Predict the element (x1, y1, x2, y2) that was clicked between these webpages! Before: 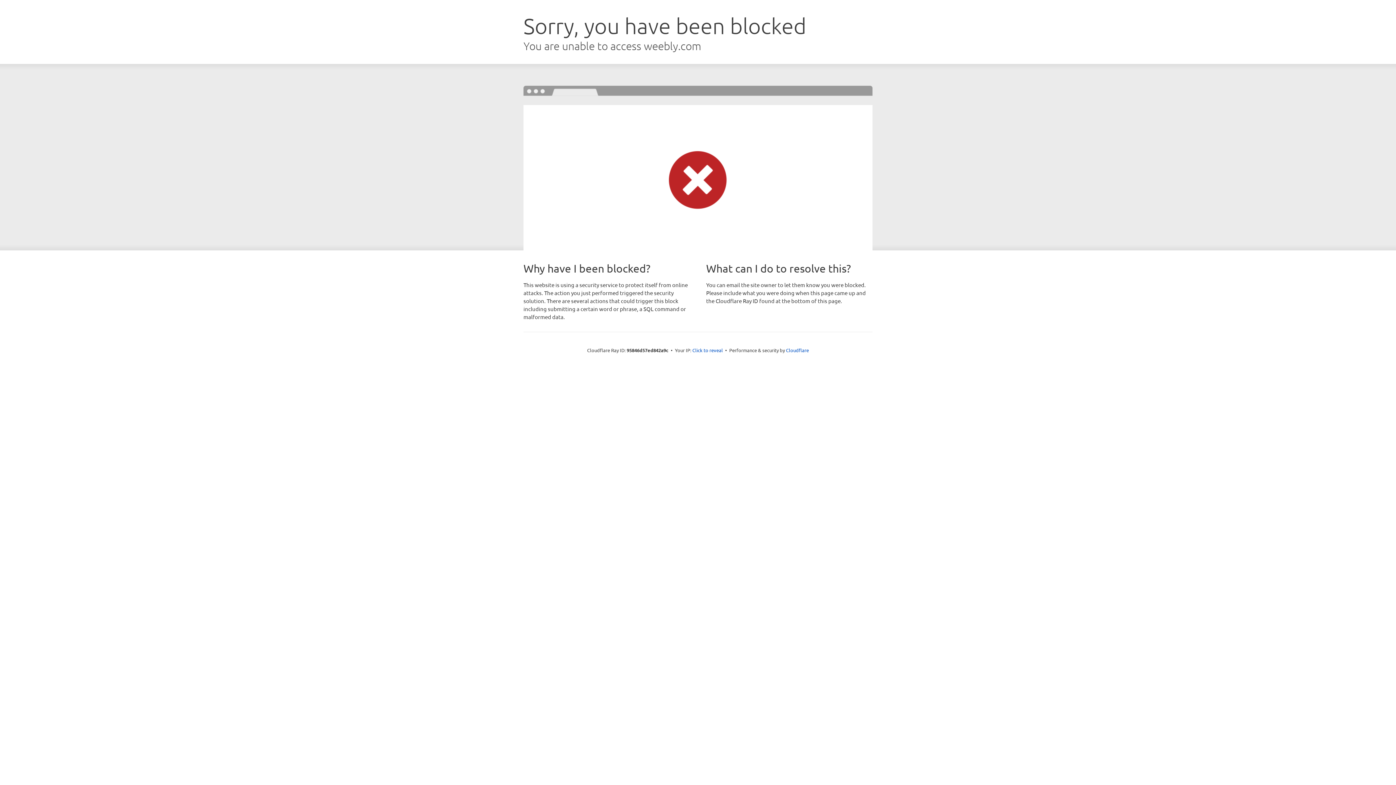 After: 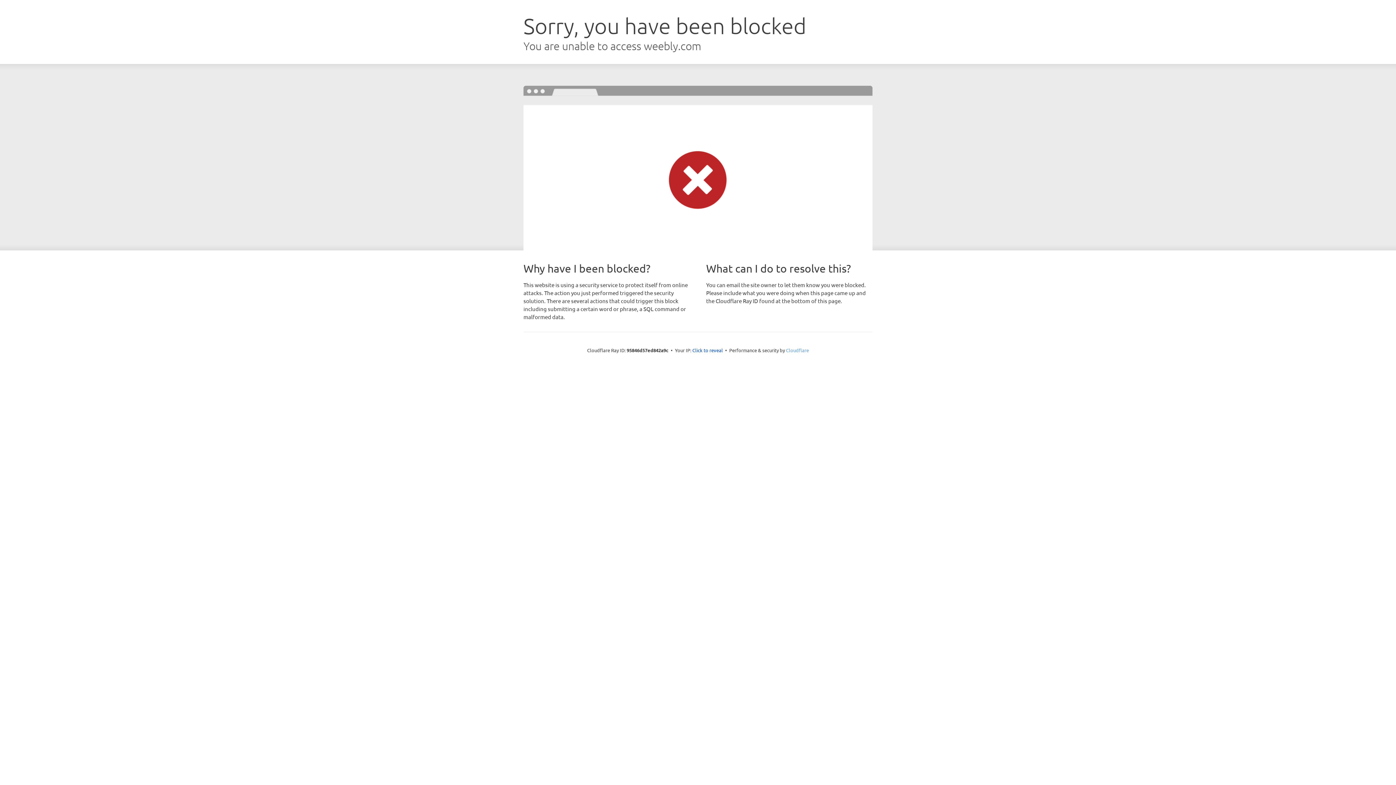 Action: label: Cloudflare bbox: (786, 347, 809, 353)